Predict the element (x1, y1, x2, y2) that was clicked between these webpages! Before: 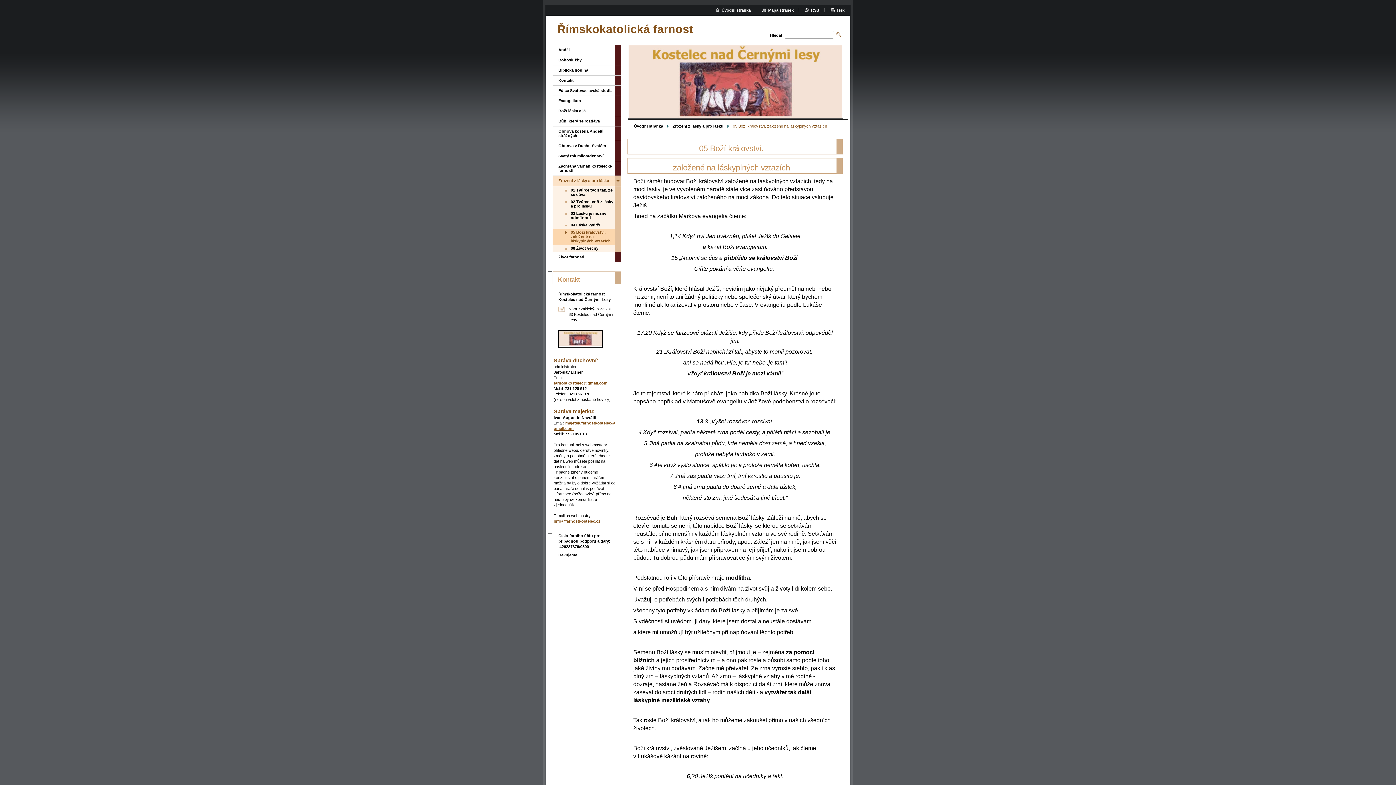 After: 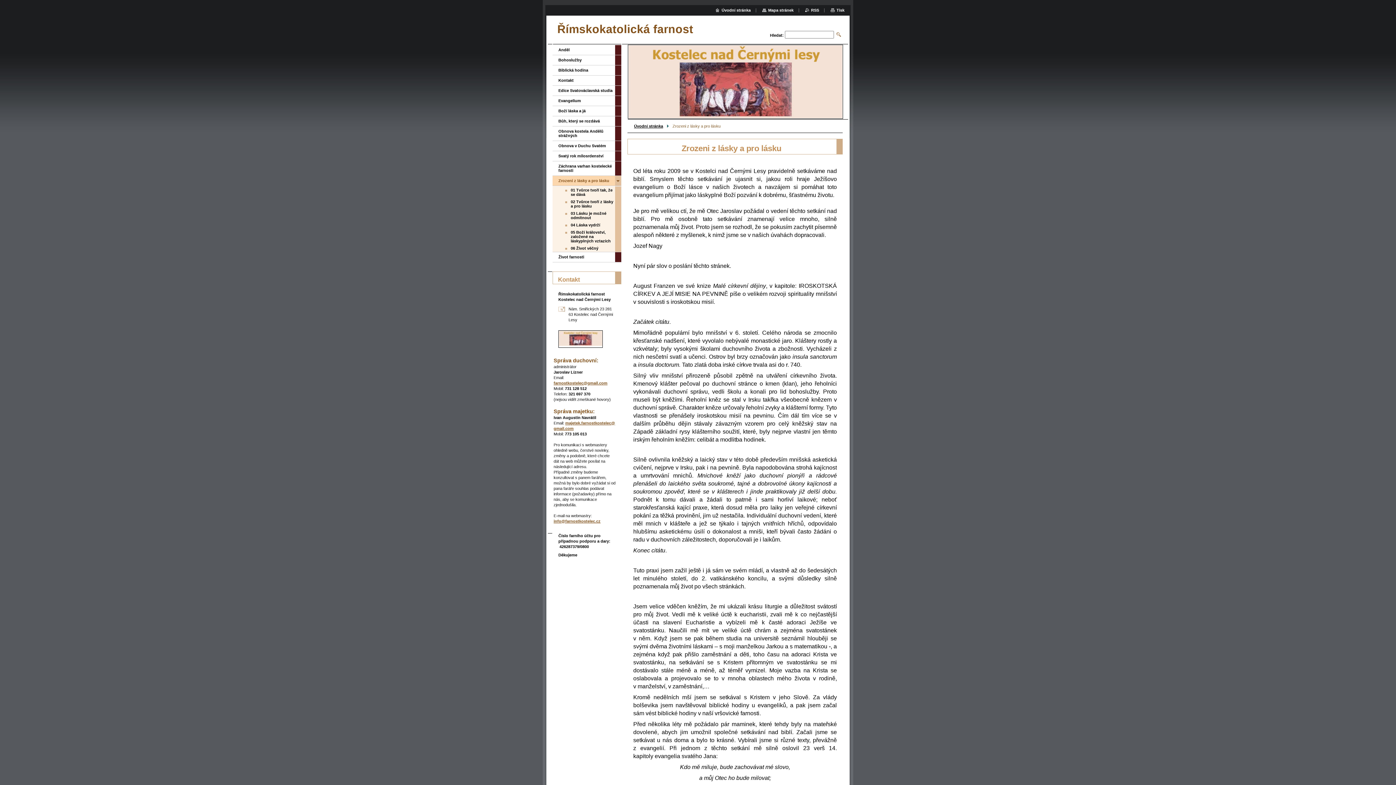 Action: bbox: (552, 176, 615, 185) label: Zrozeni z lásky a pro lásku